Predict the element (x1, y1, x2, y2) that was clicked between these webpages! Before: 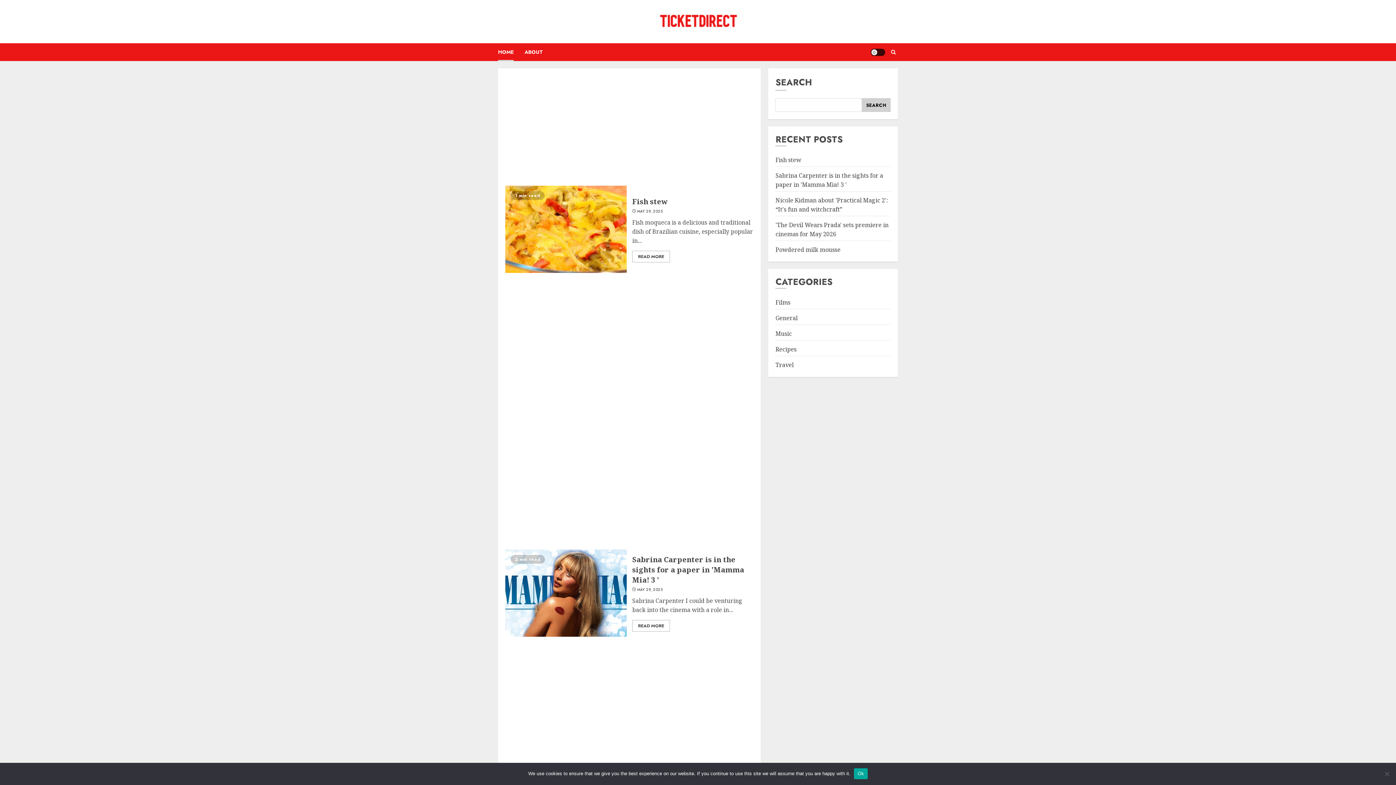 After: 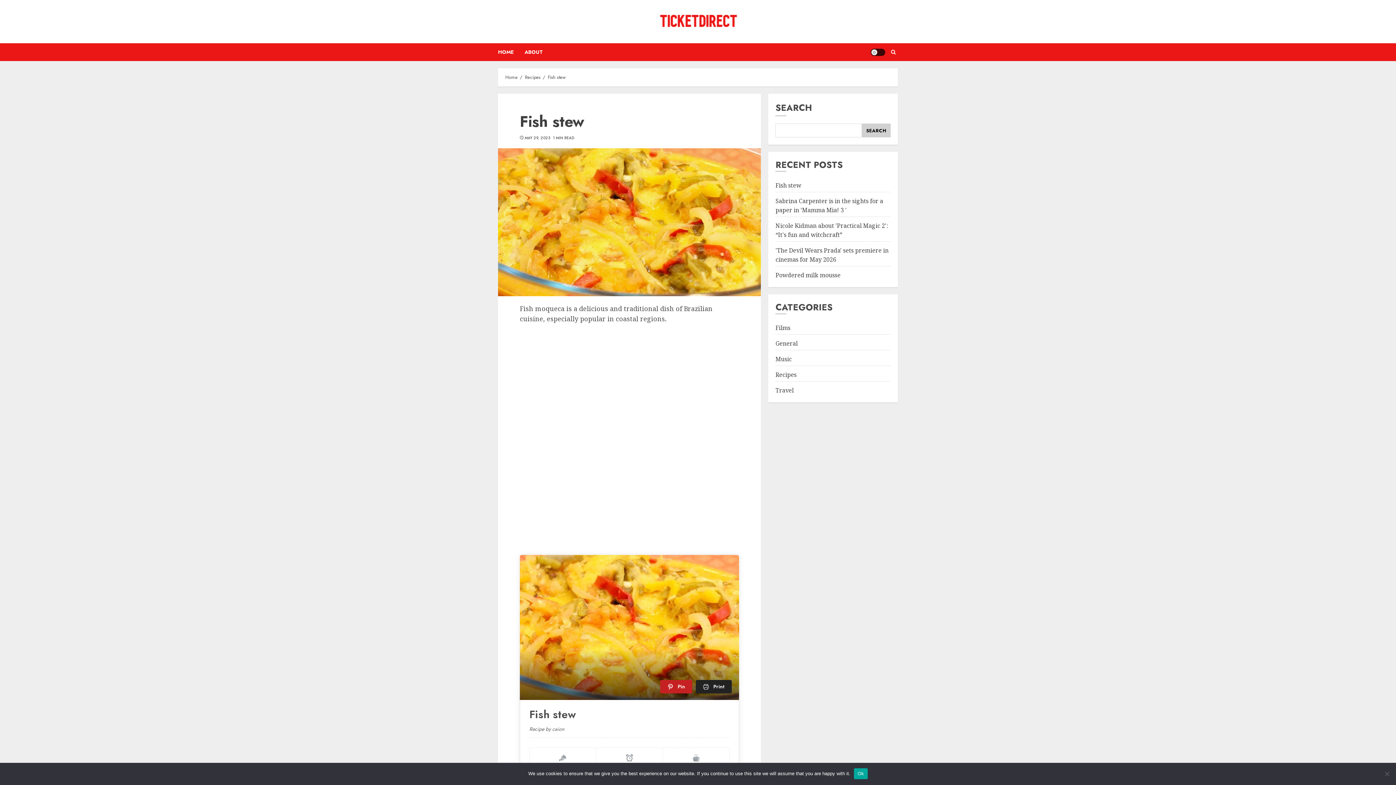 Action: bbox: (505, 185, 626, 273)